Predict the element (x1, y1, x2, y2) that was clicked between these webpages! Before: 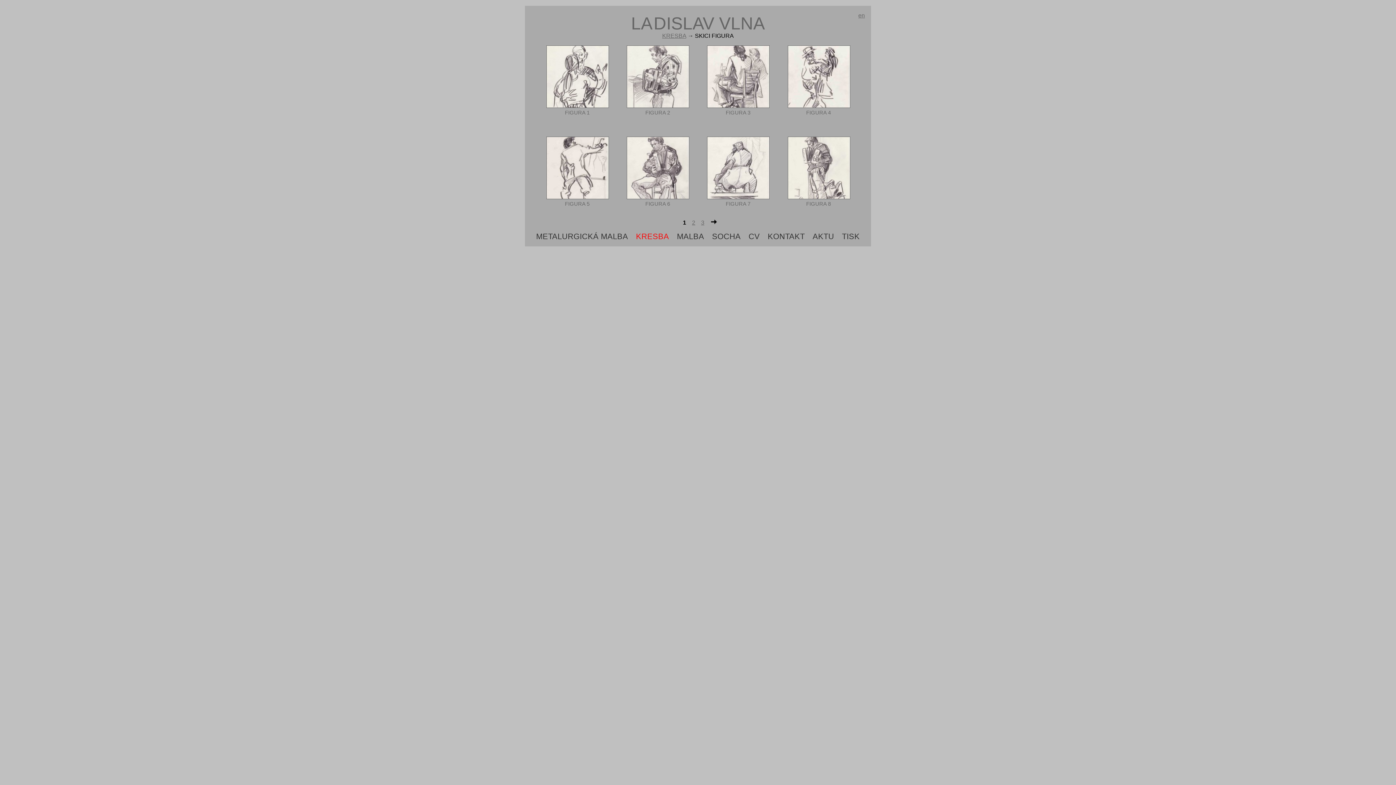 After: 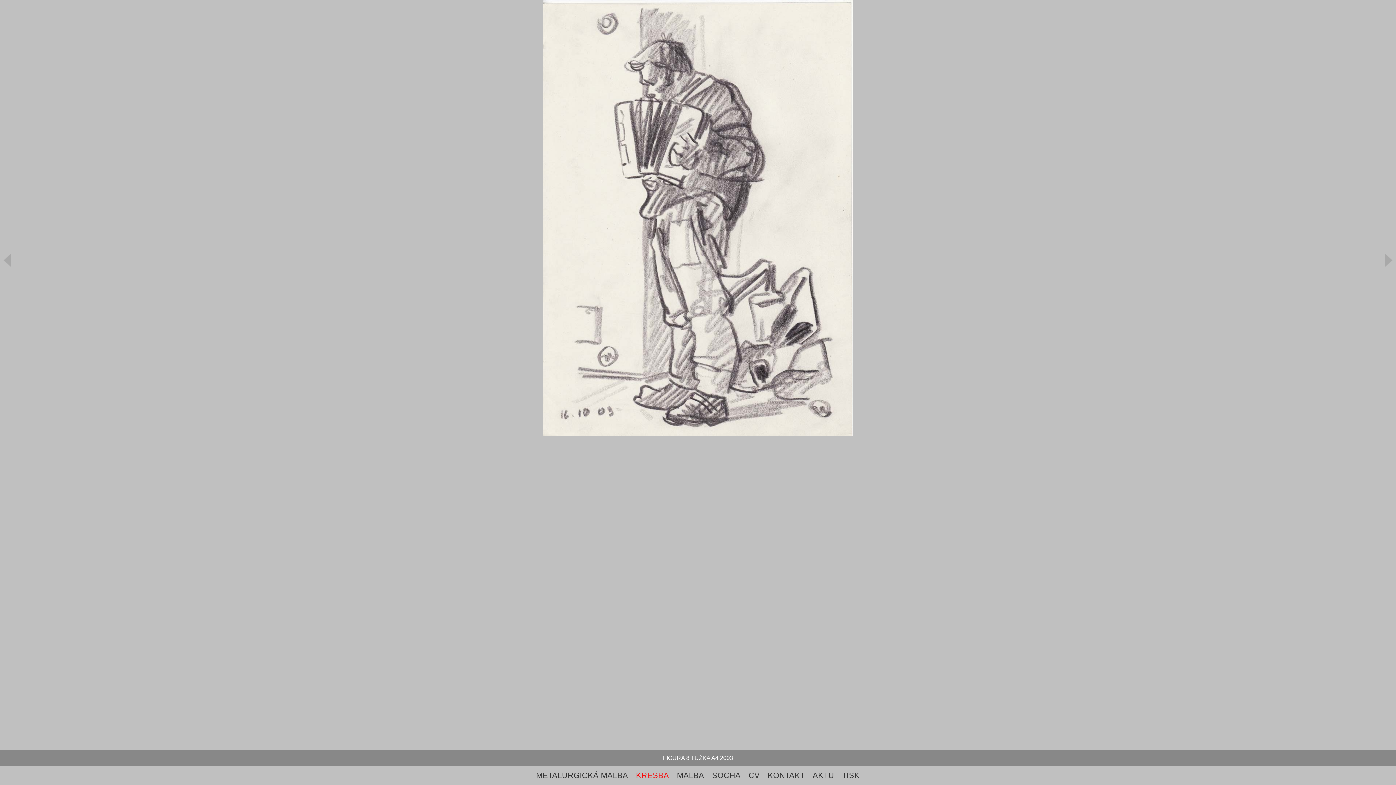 Action: bbox: (787, 136, 849, 216) label: FIGURA 8